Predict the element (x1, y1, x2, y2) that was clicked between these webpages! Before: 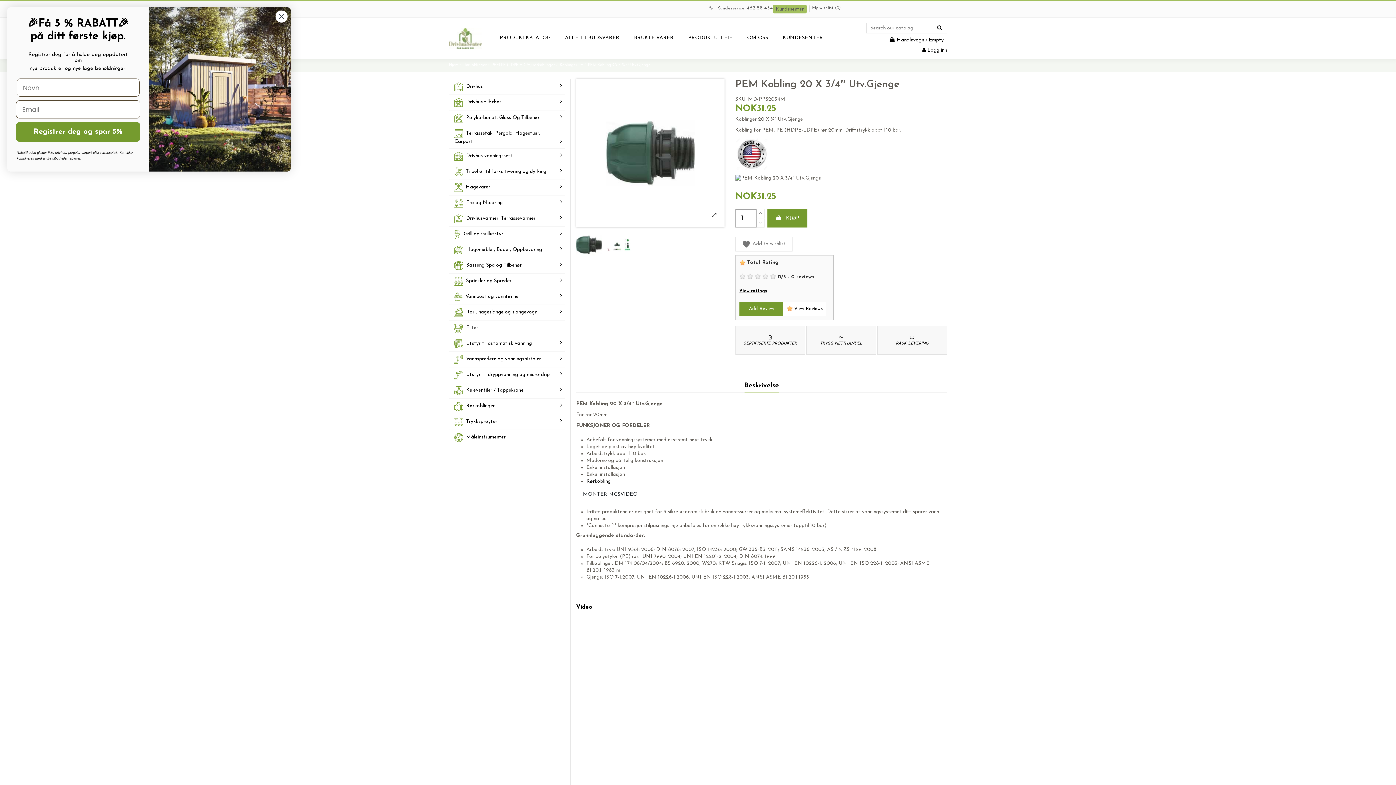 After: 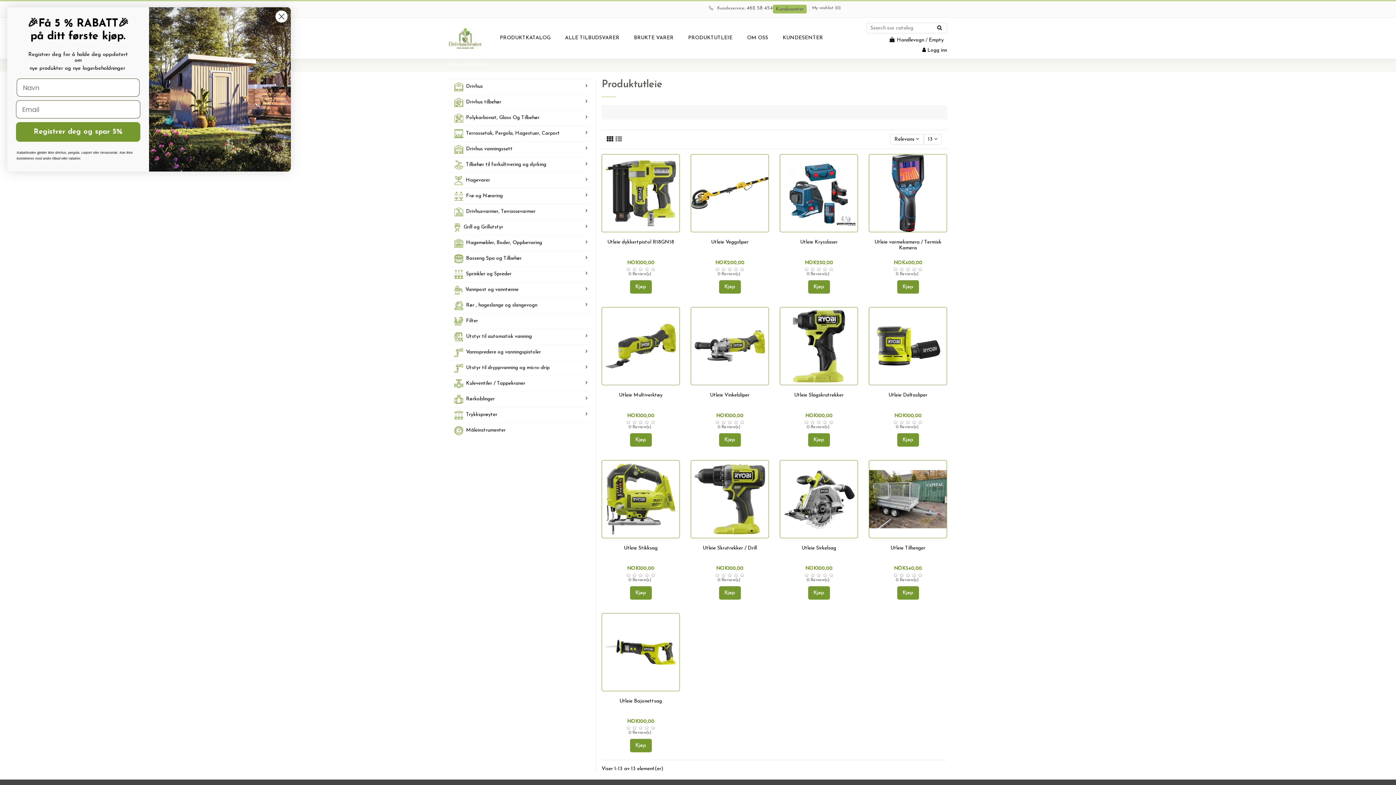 Action: bbox: (681, 30, 740, 46) label: PRODUKTUTLEIE